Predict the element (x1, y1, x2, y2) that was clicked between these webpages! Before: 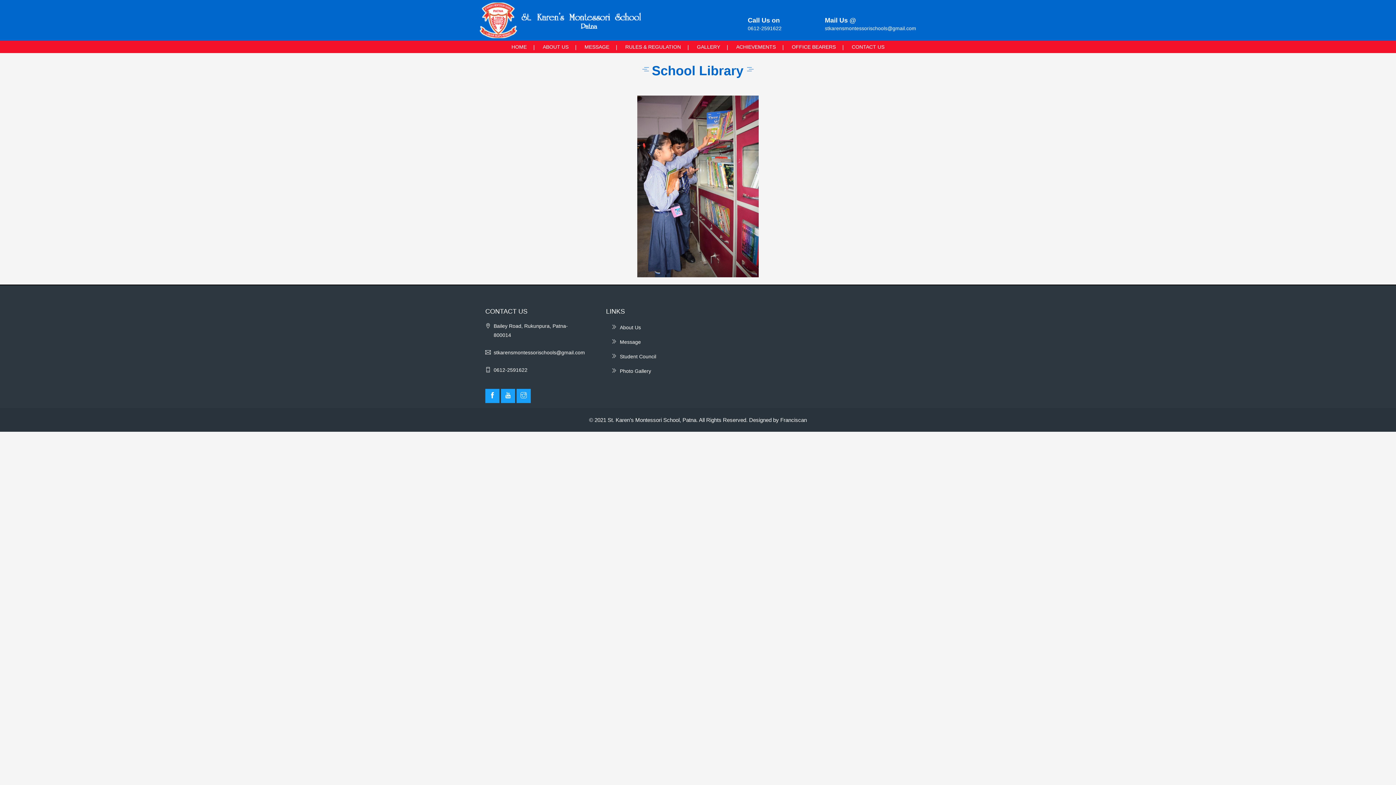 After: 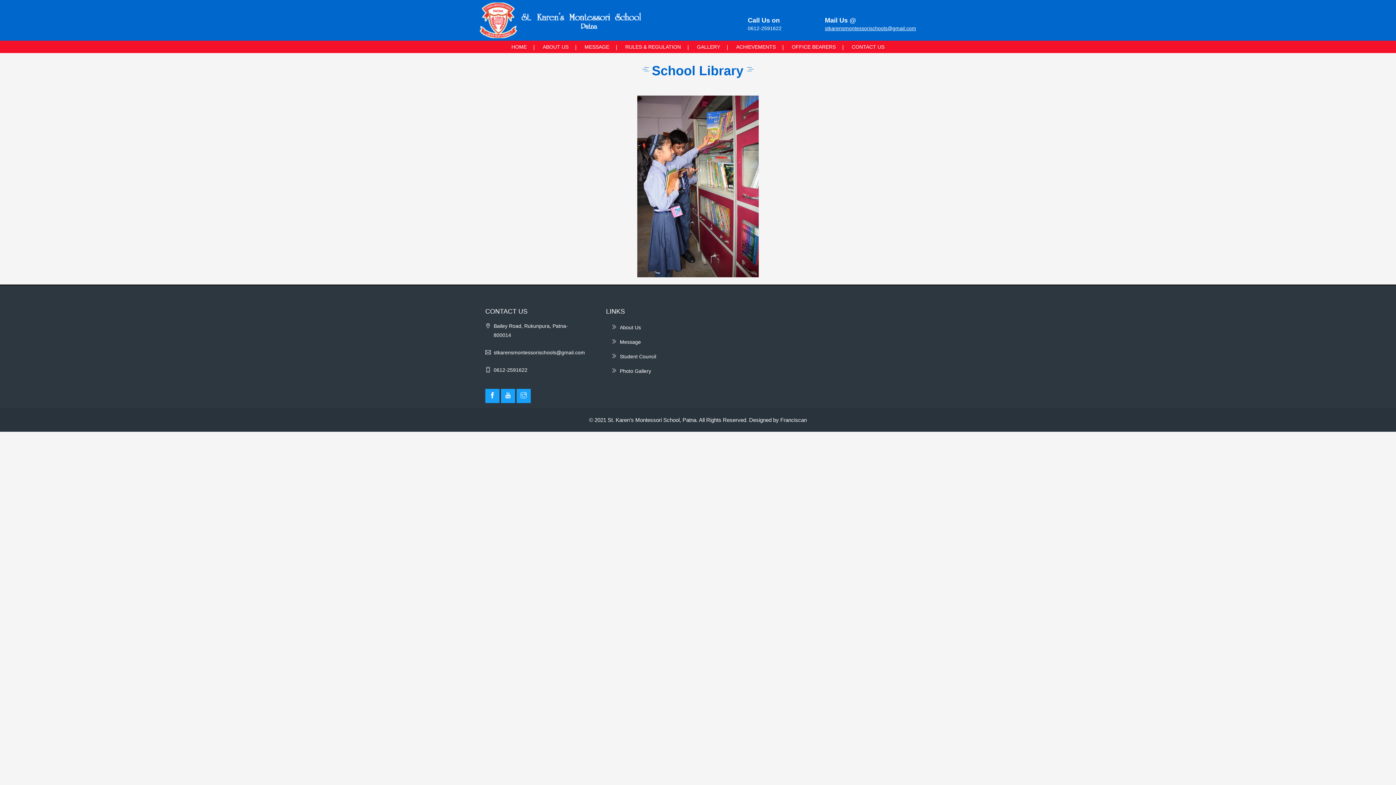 Action: label: stkarensmontessorischools@gmail.com bbox: (825, 25, 916, 31)